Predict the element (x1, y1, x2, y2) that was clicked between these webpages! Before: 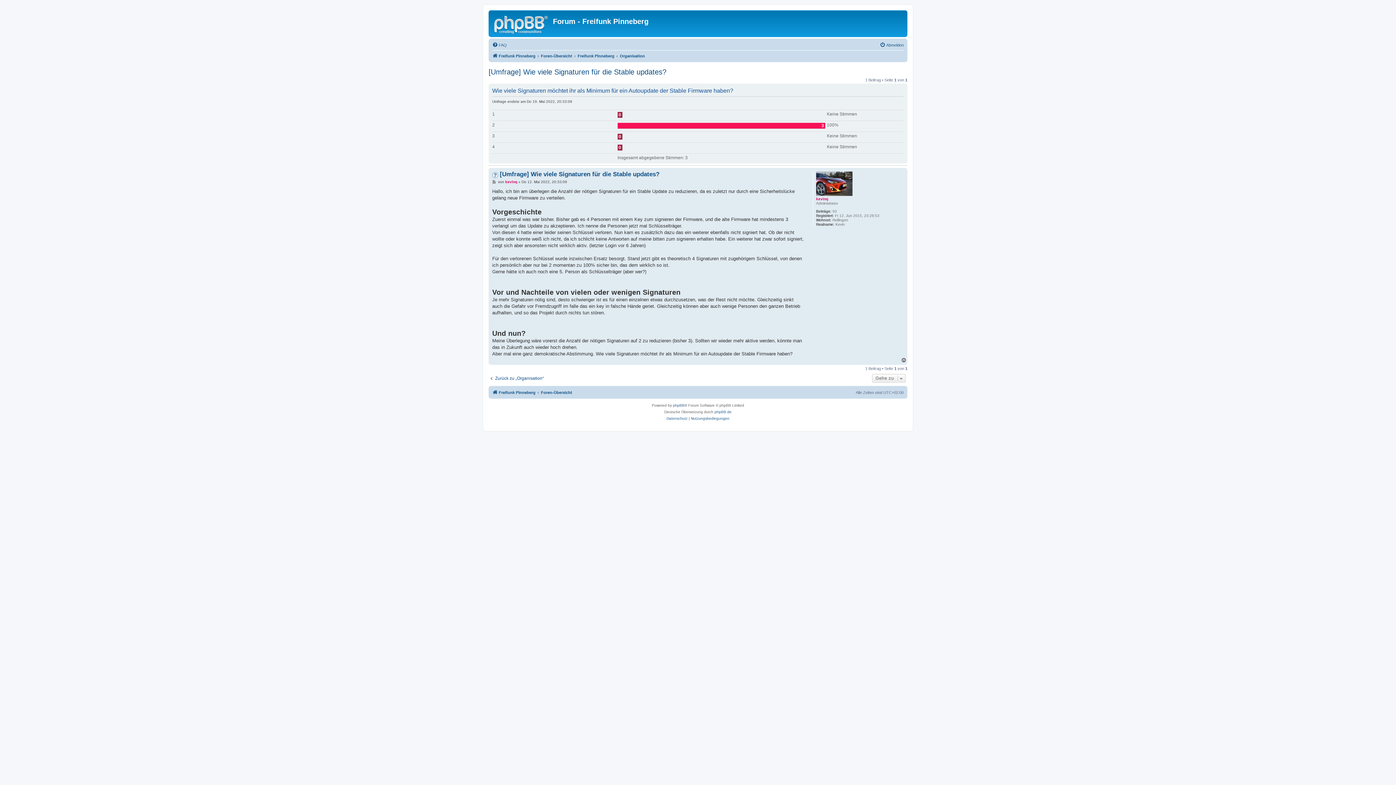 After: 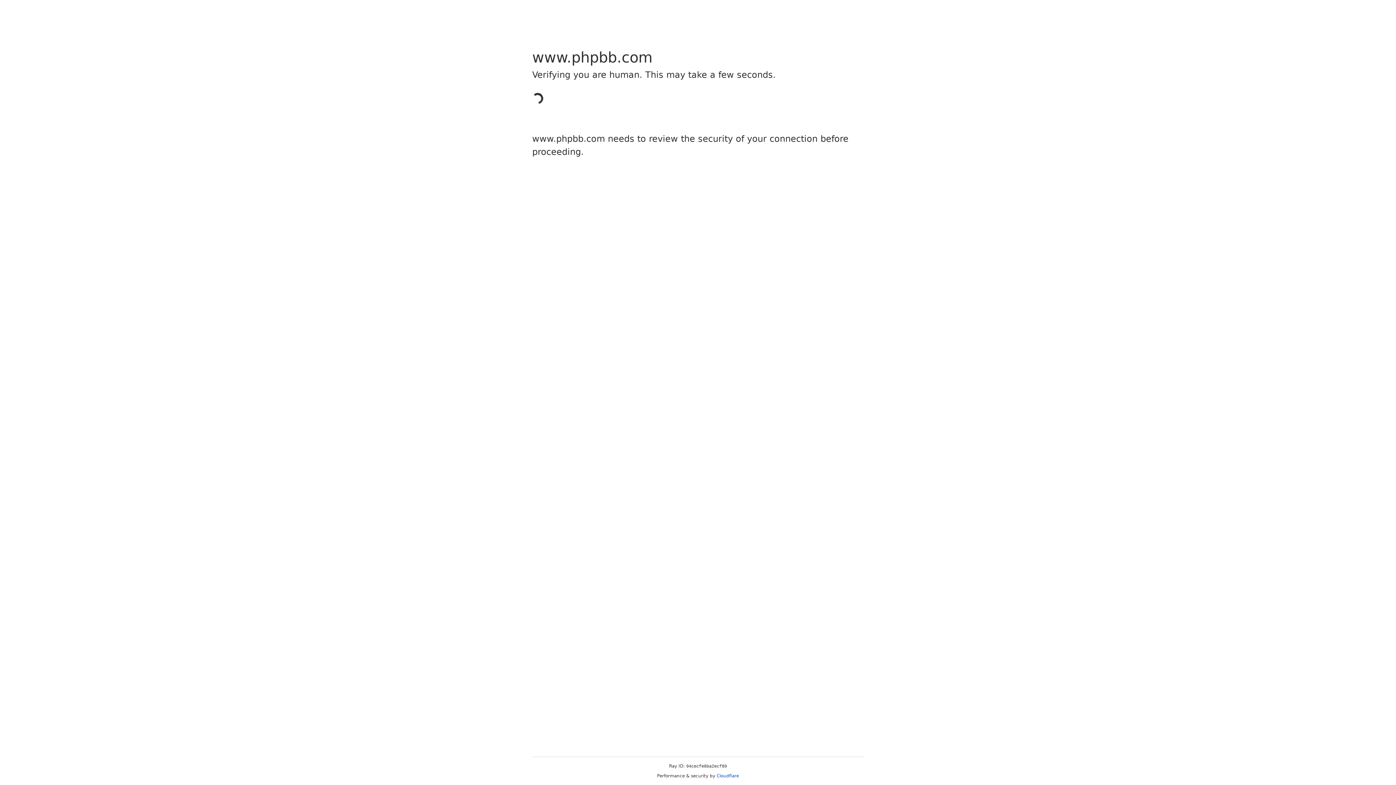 Action: bbox: (673, 402, 684, 409) label: phpBB